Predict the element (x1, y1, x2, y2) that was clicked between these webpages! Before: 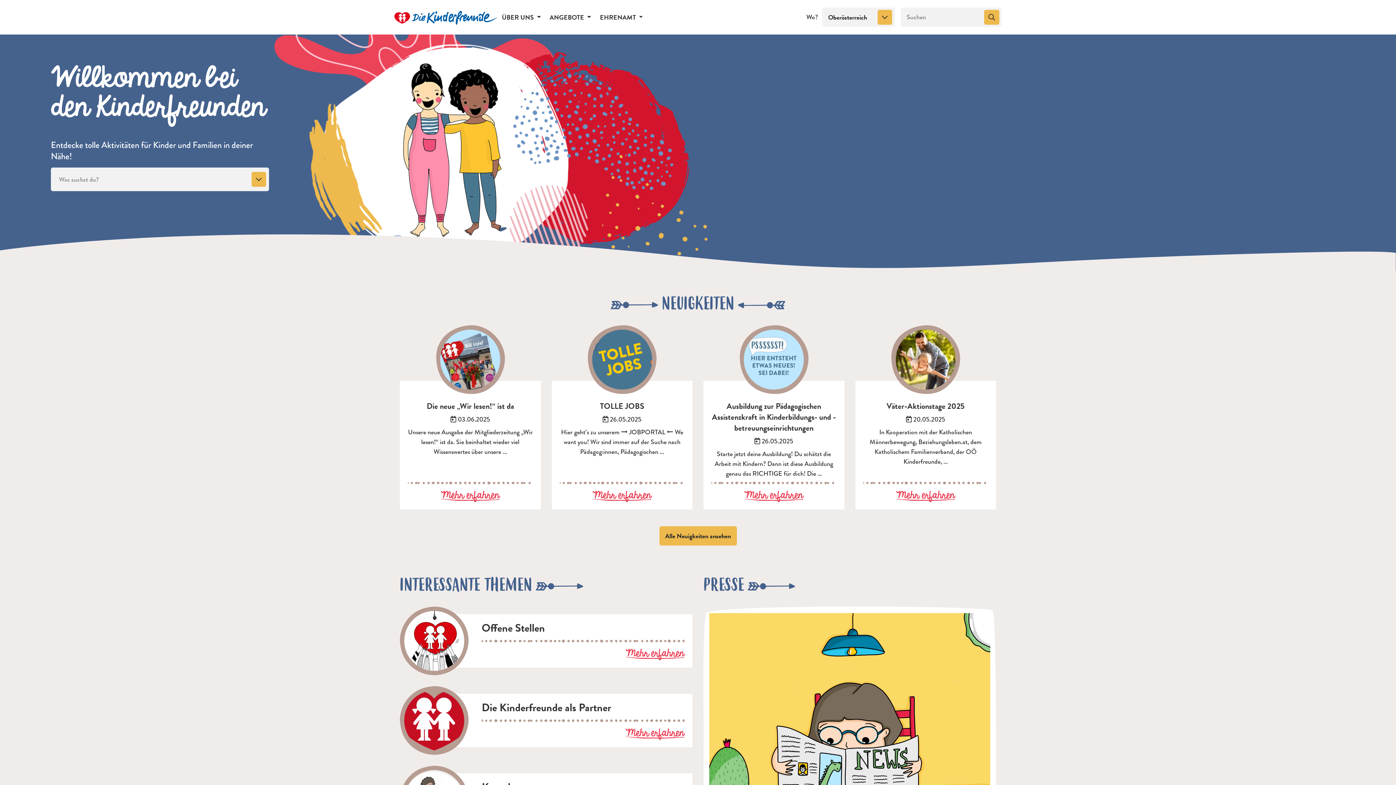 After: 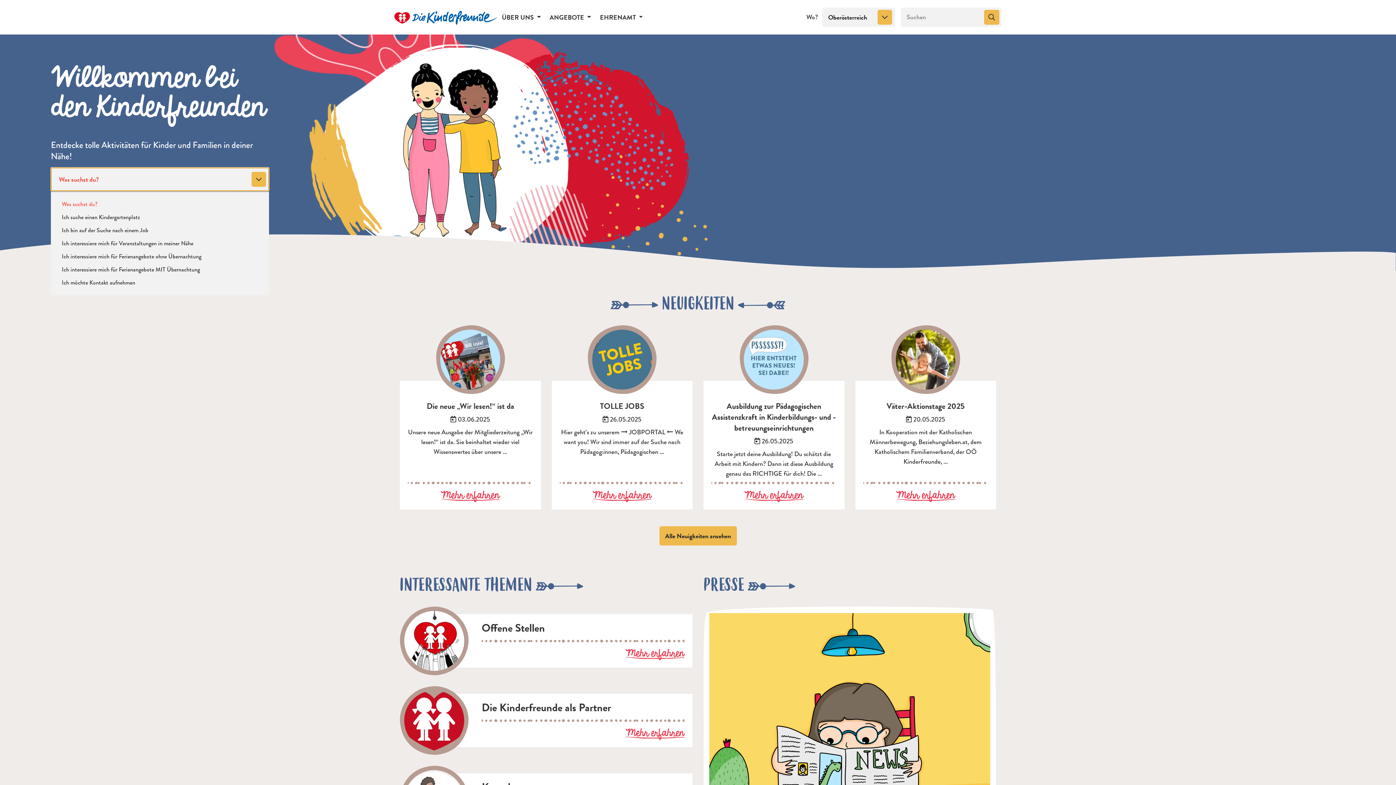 Action: label: Was suchst du? bbox: (50, 167, 269, 191)